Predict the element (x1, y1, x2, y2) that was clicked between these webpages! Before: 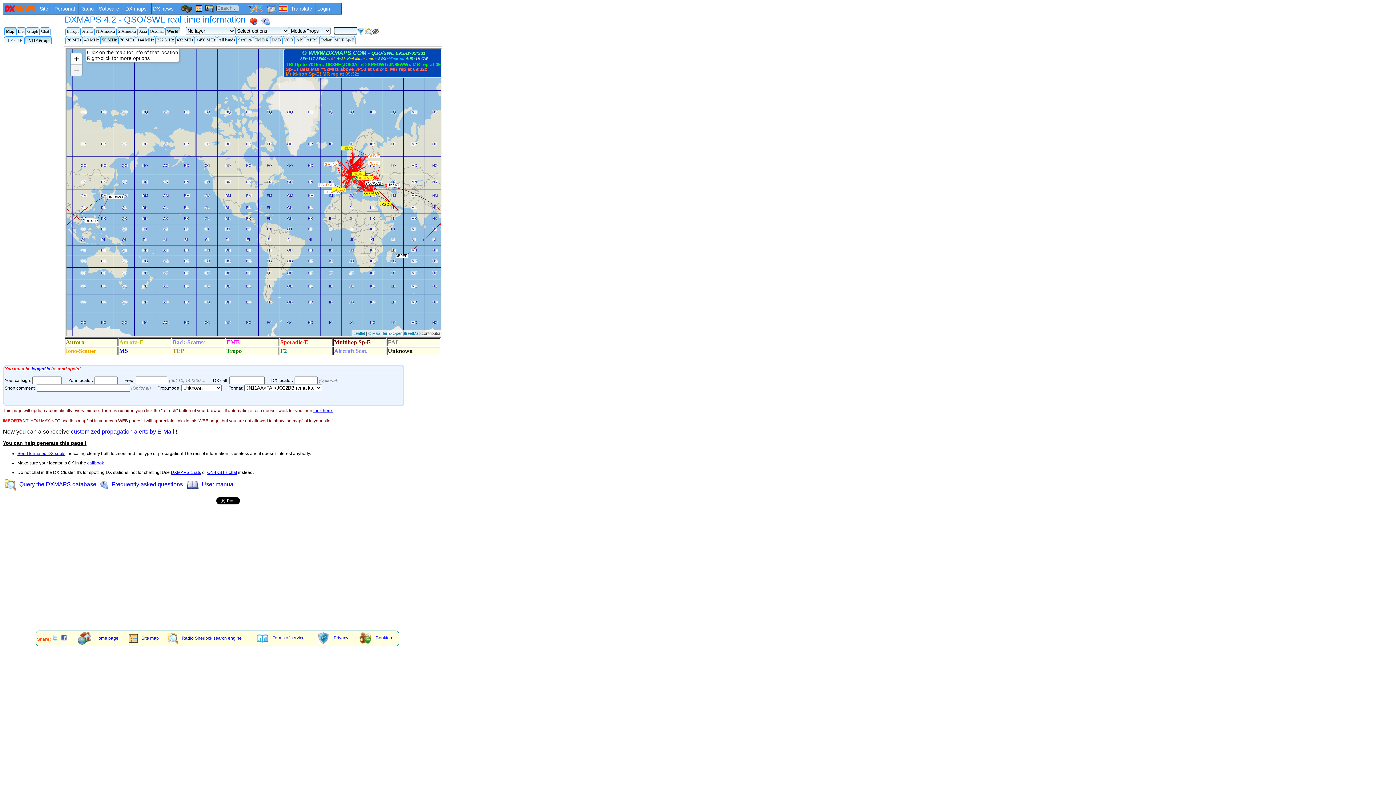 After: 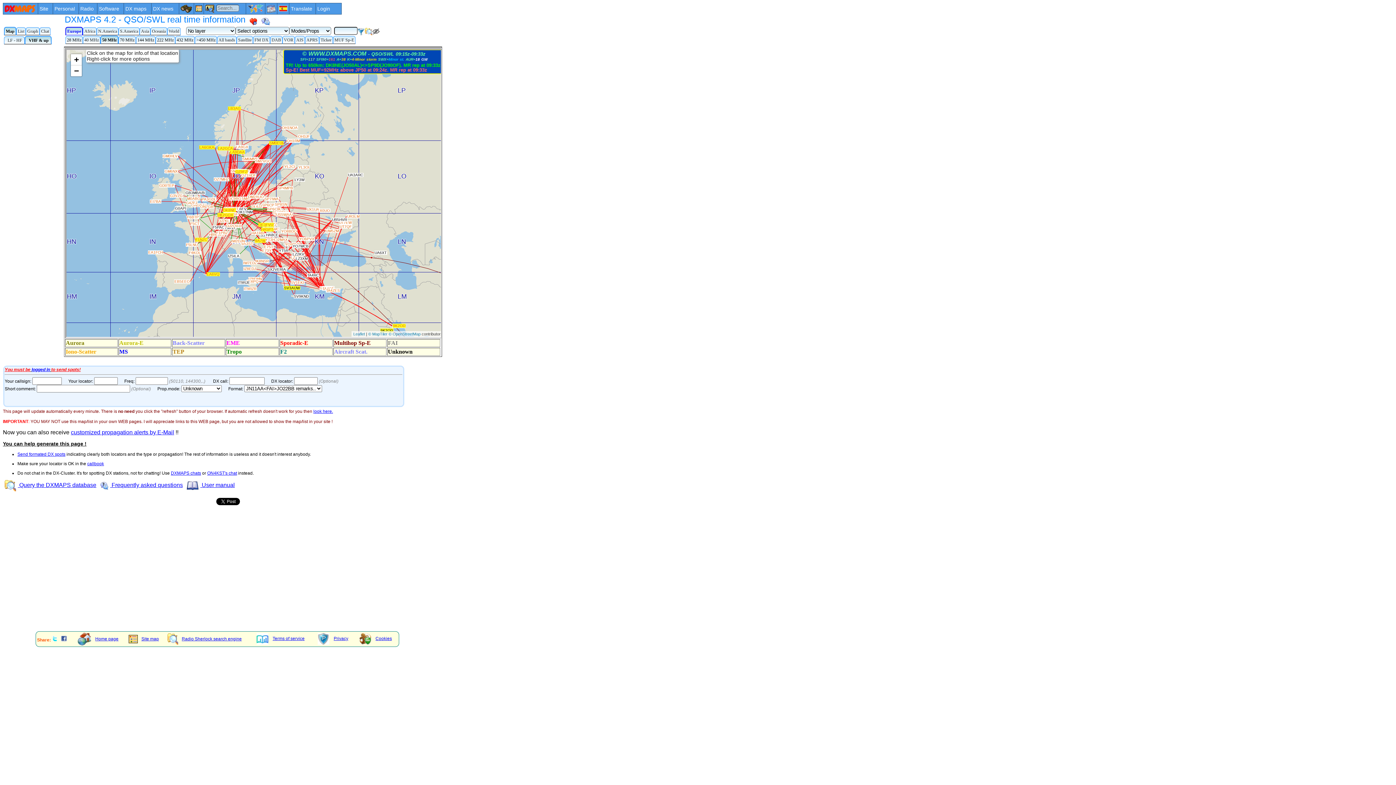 Action: label: Europe bbox: (65, 27, 80, 35)